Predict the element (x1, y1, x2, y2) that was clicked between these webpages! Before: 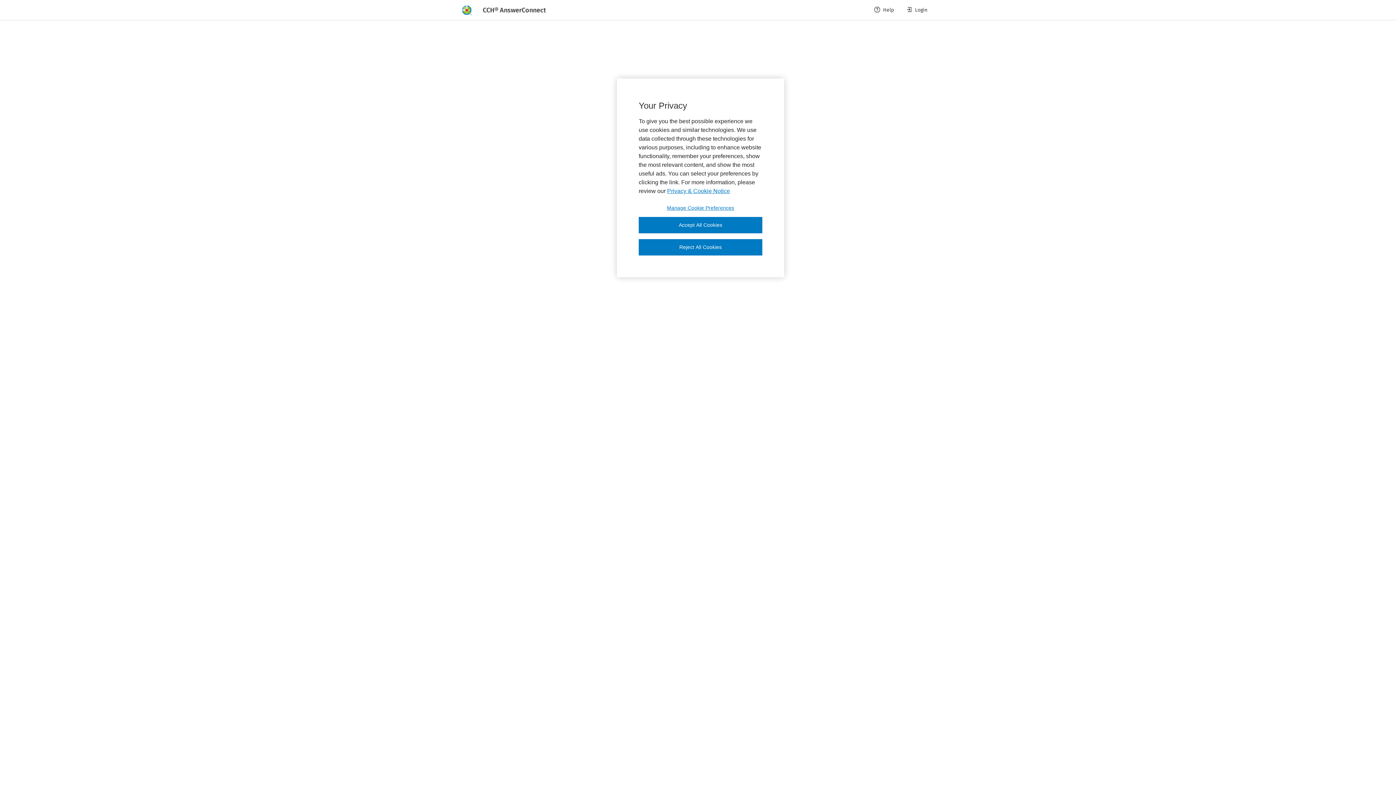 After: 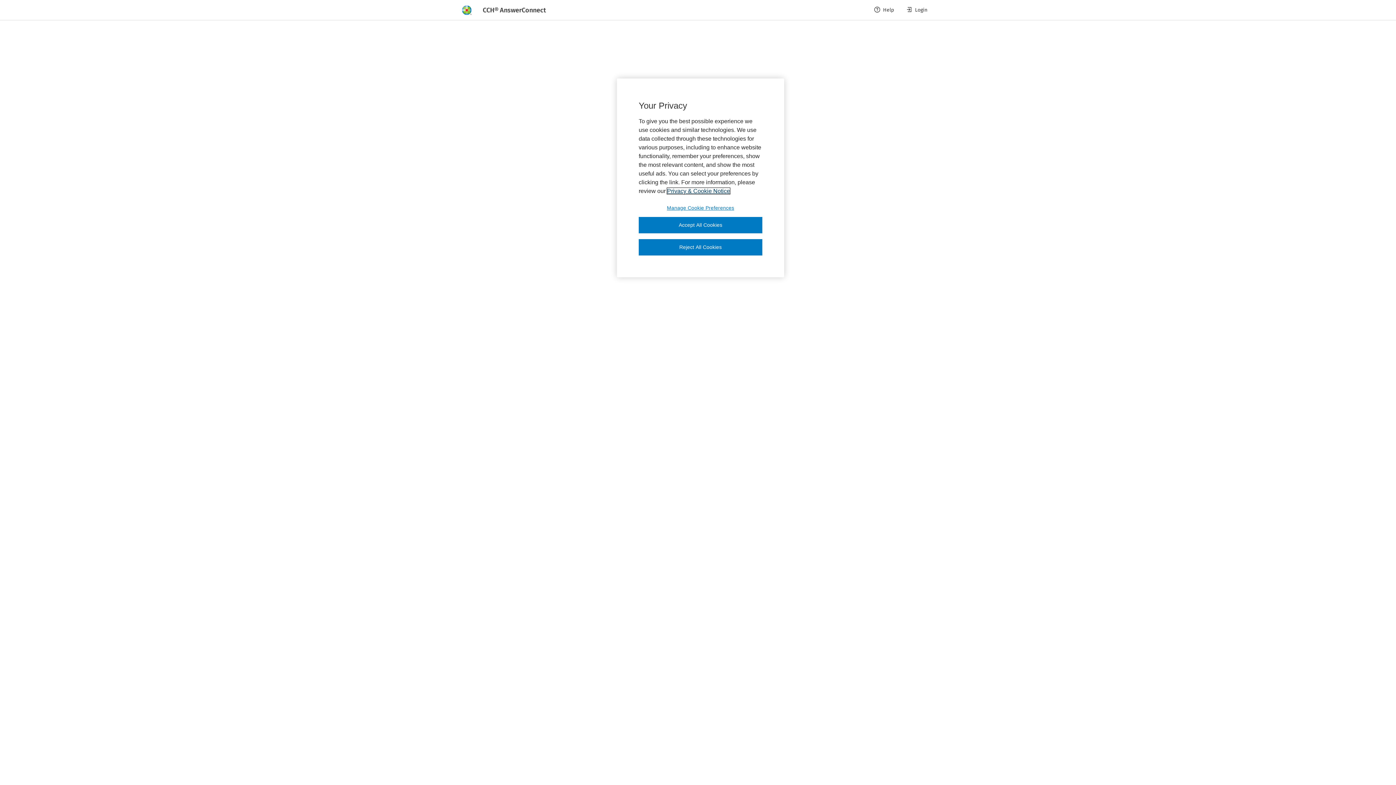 Action: bbox: (667, 188, 730, 194) label: More information about your privacy, opens in a new tab